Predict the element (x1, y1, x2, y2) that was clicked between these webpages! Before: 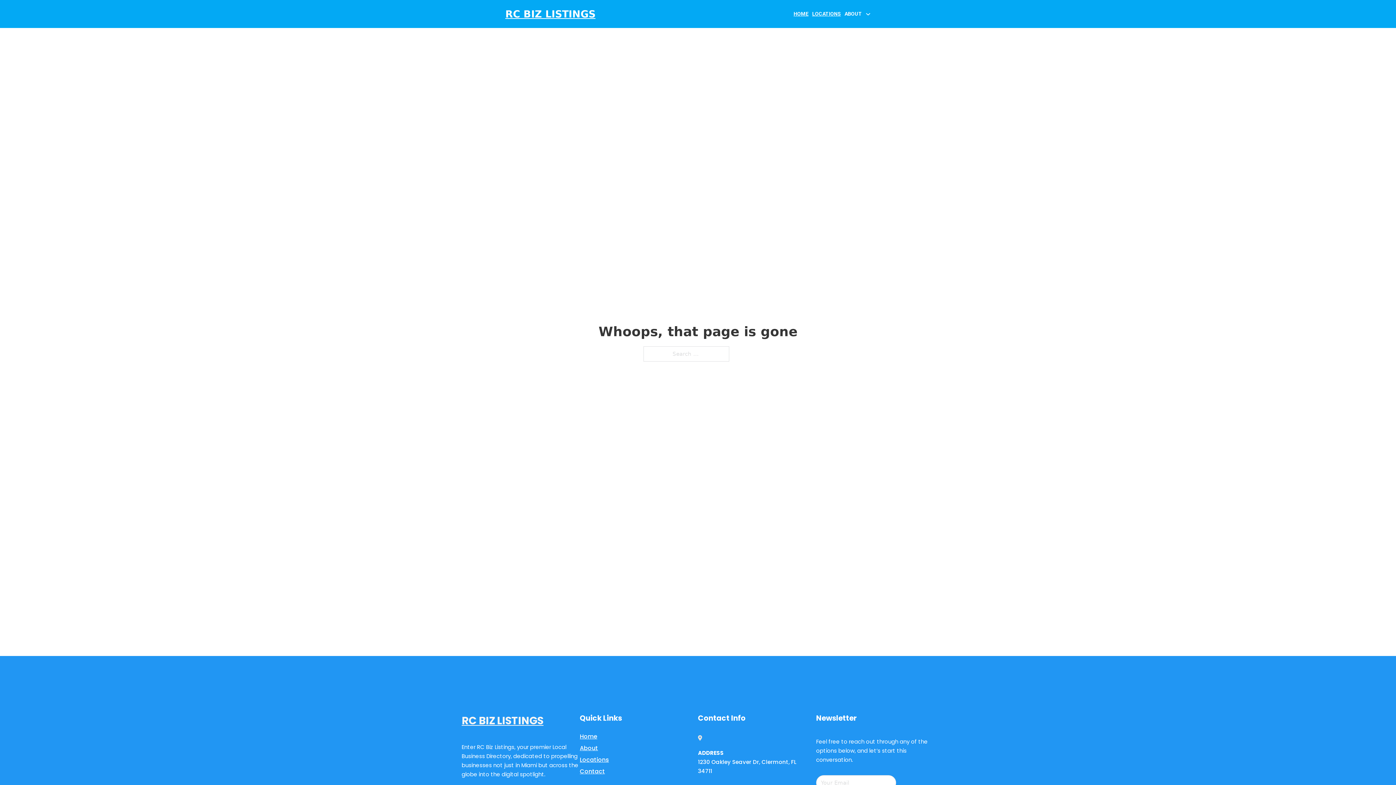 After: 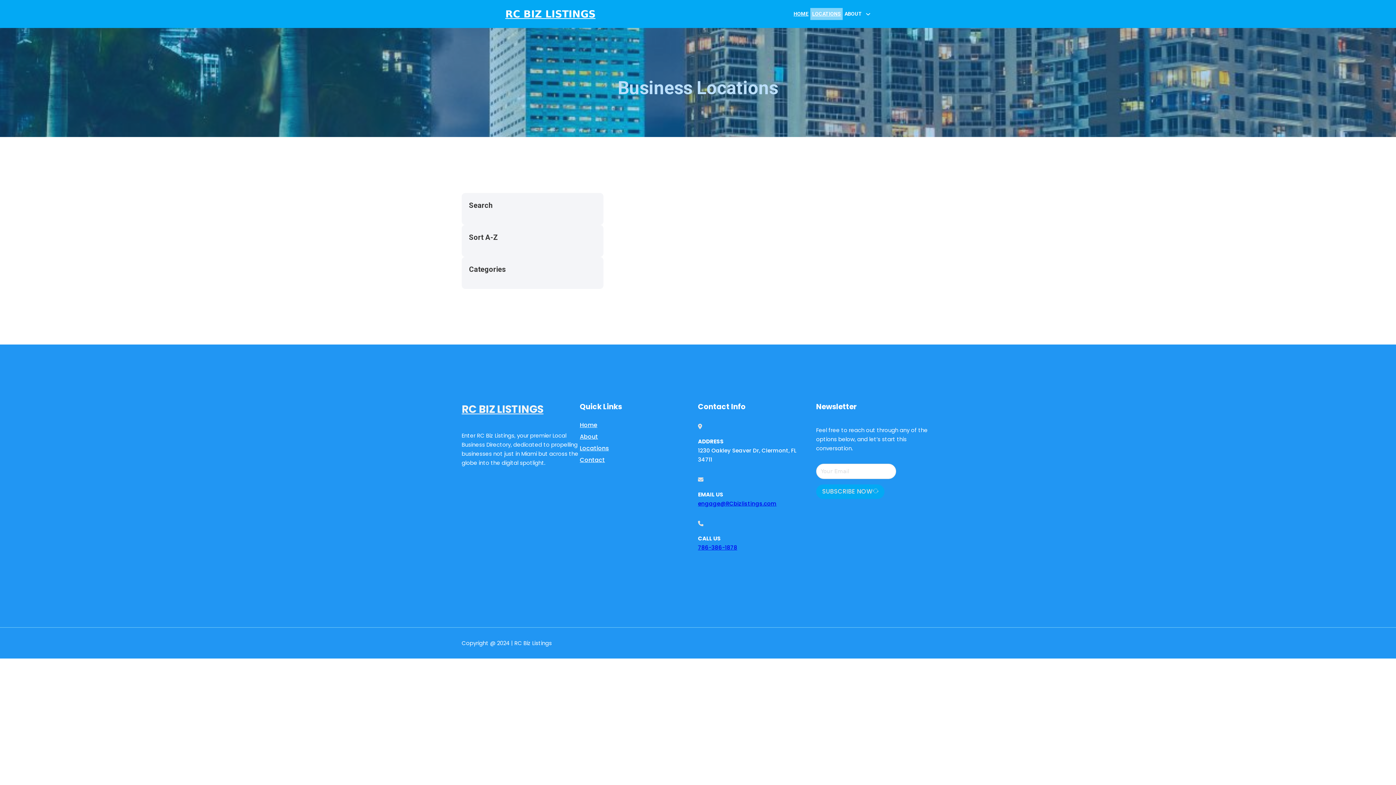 Action: label: Locations bbox: (580, 755, 609, 764)